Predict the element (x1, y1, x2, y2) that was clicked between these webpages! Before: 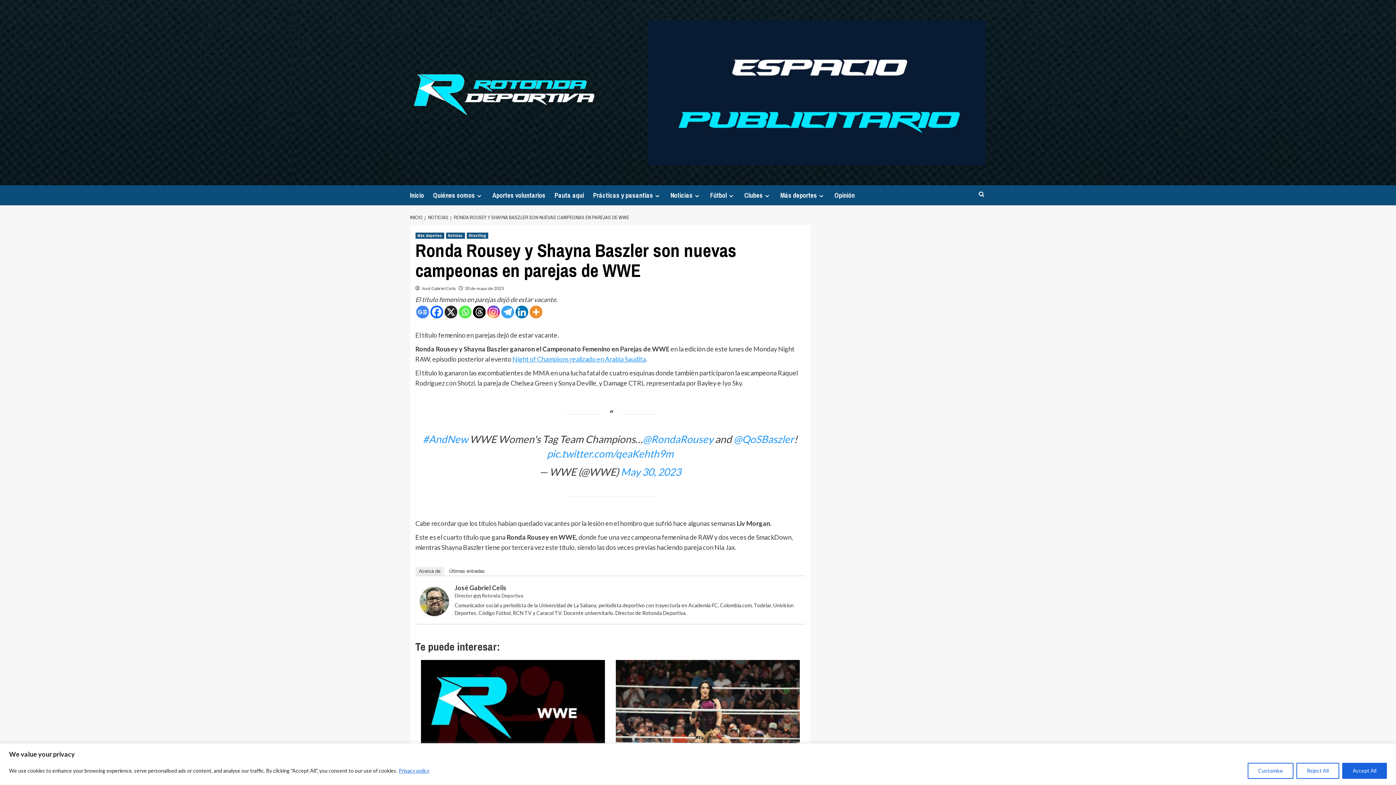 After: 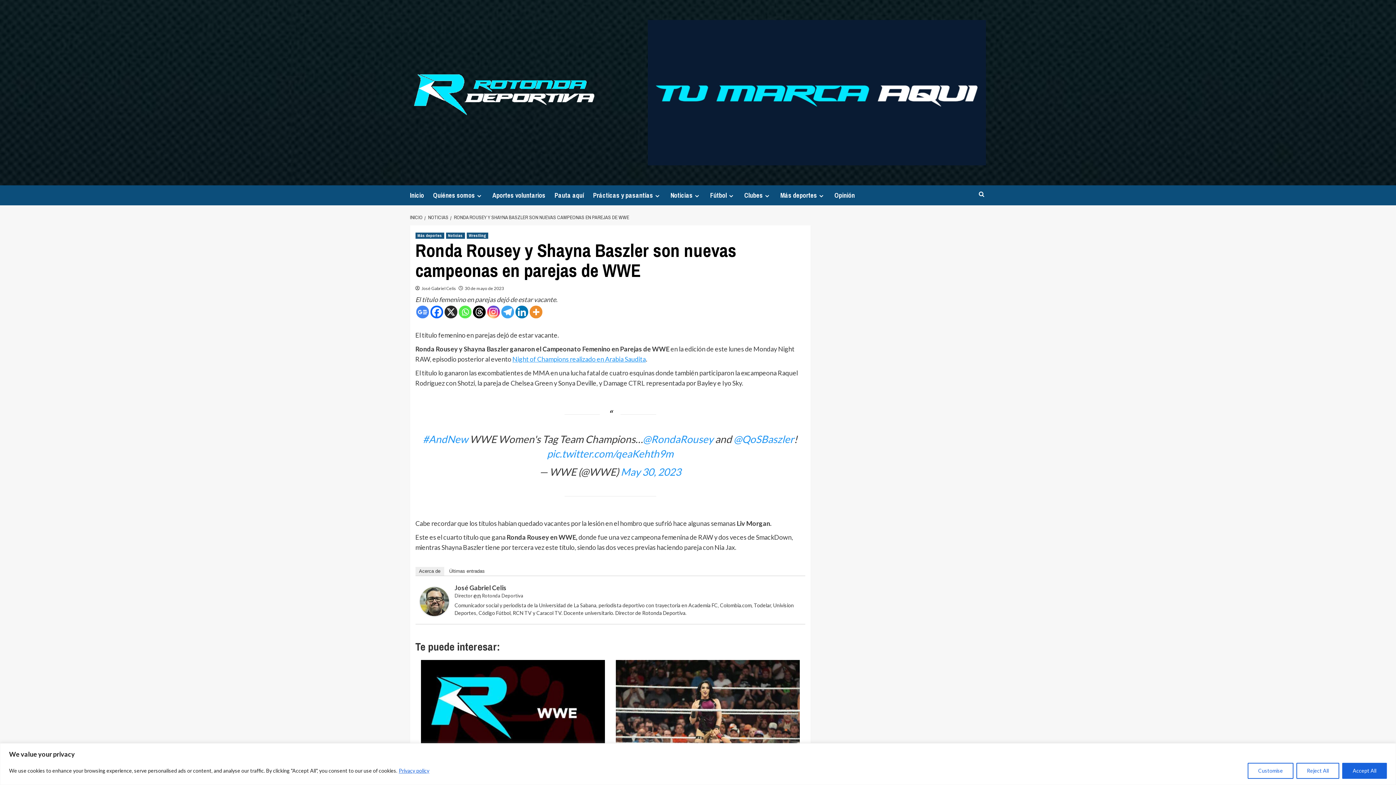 Action: label: RONDA ROUSEY Y SHAYNA BASZLER SON NUEVAS CAMPEONAS EN PAREJAS DE WWE bbox: (450, 214, 631, 220)